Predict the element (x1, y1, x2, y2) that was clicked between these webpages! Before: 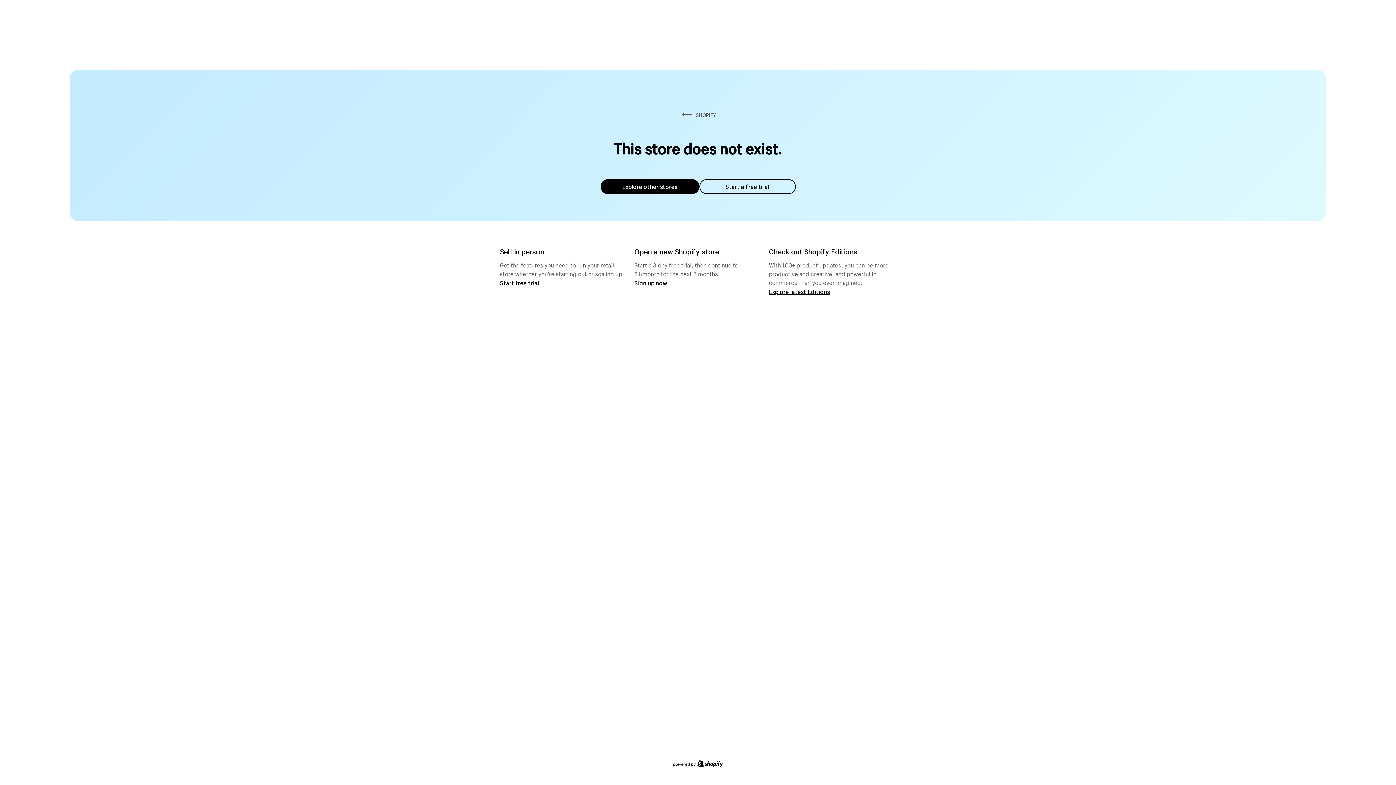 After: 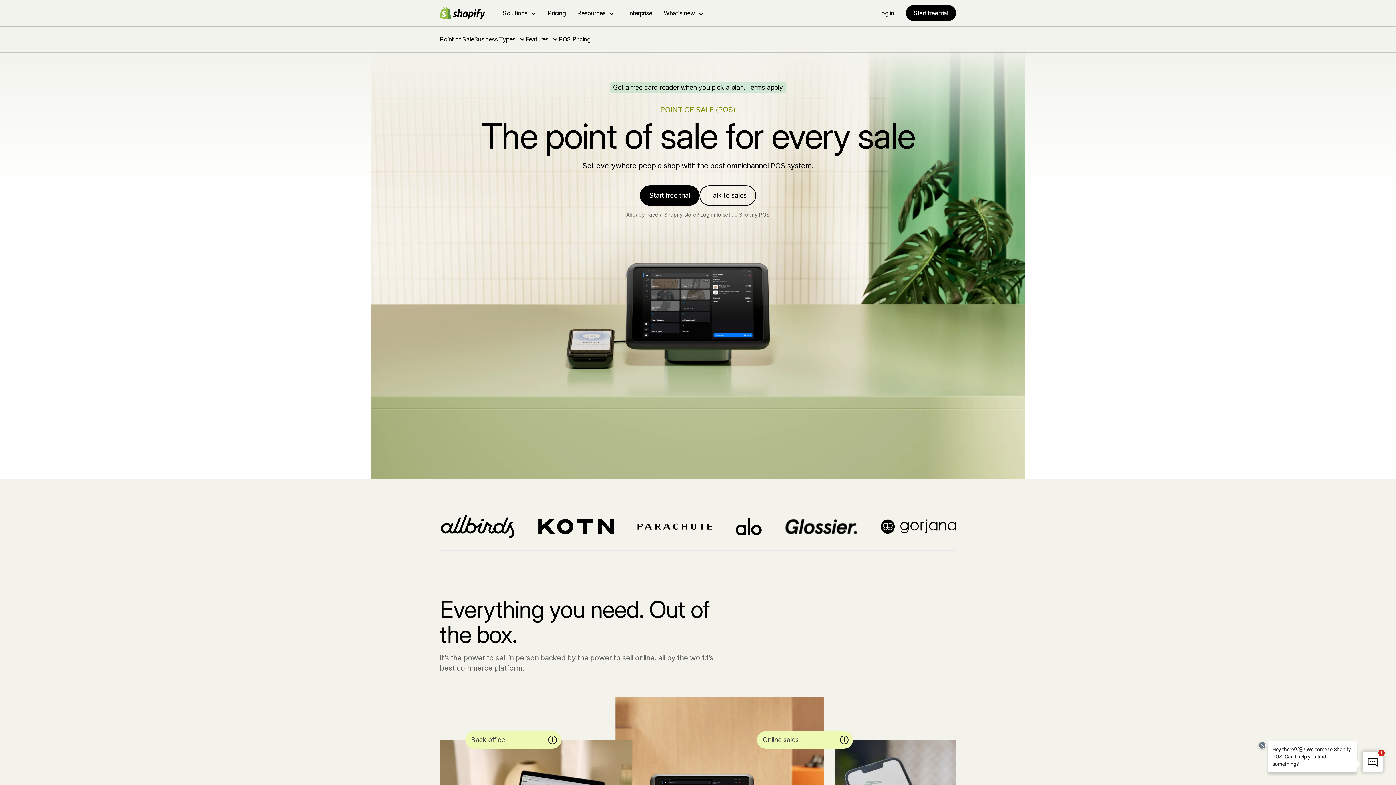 Action: label: Start free trial bbox: (500, 279, 539, 286)